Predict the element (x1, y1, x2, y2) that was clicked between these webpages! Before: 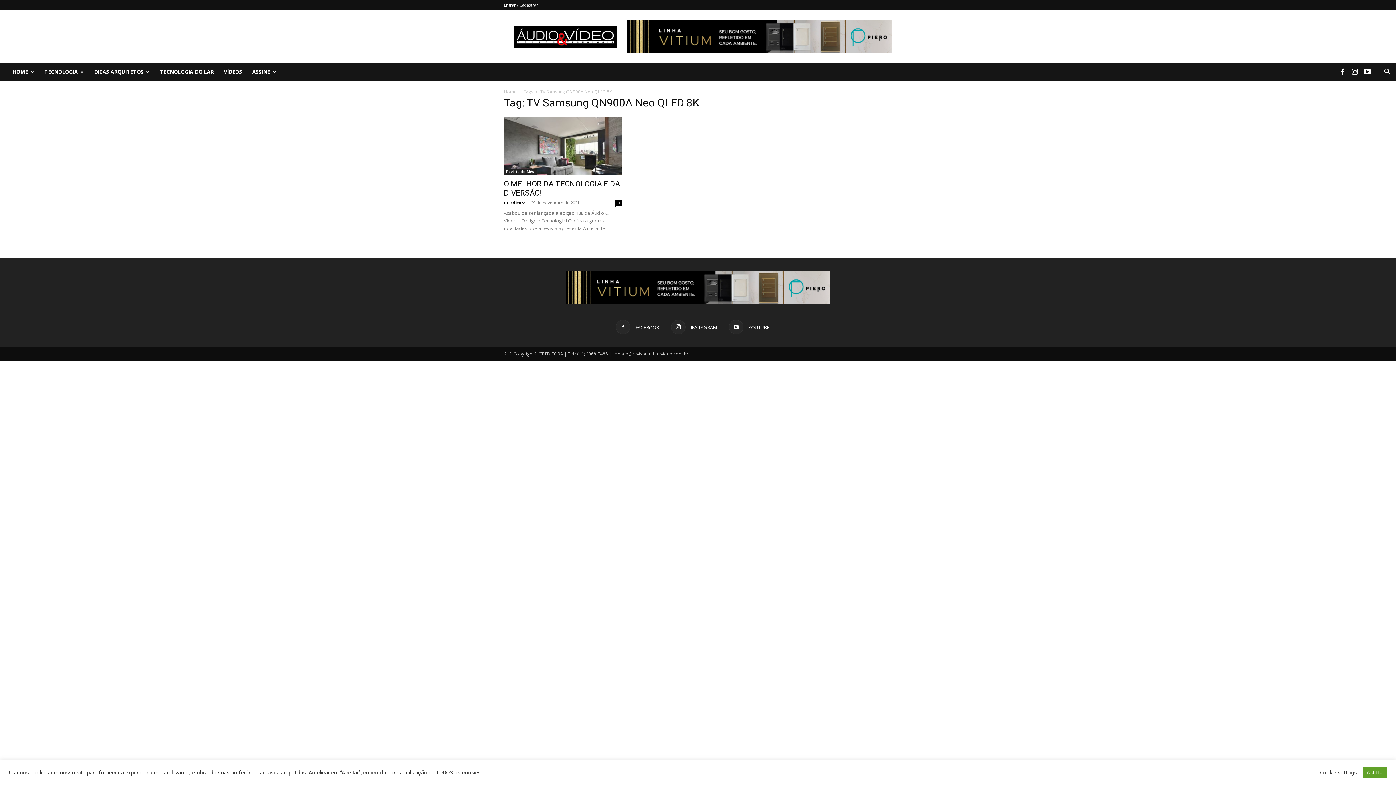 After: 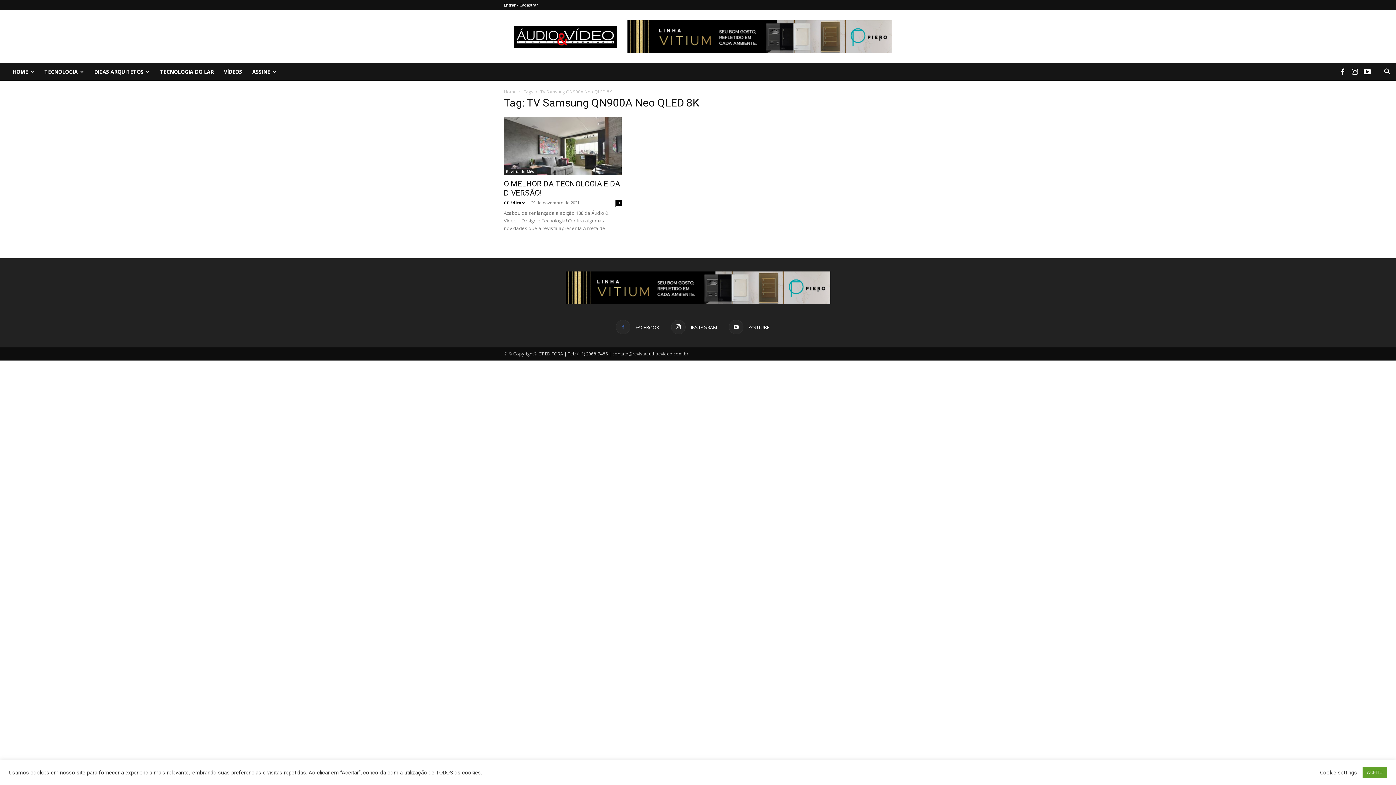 Action: label:  FACEBOOK bbox: (616, 320, 659, 334)